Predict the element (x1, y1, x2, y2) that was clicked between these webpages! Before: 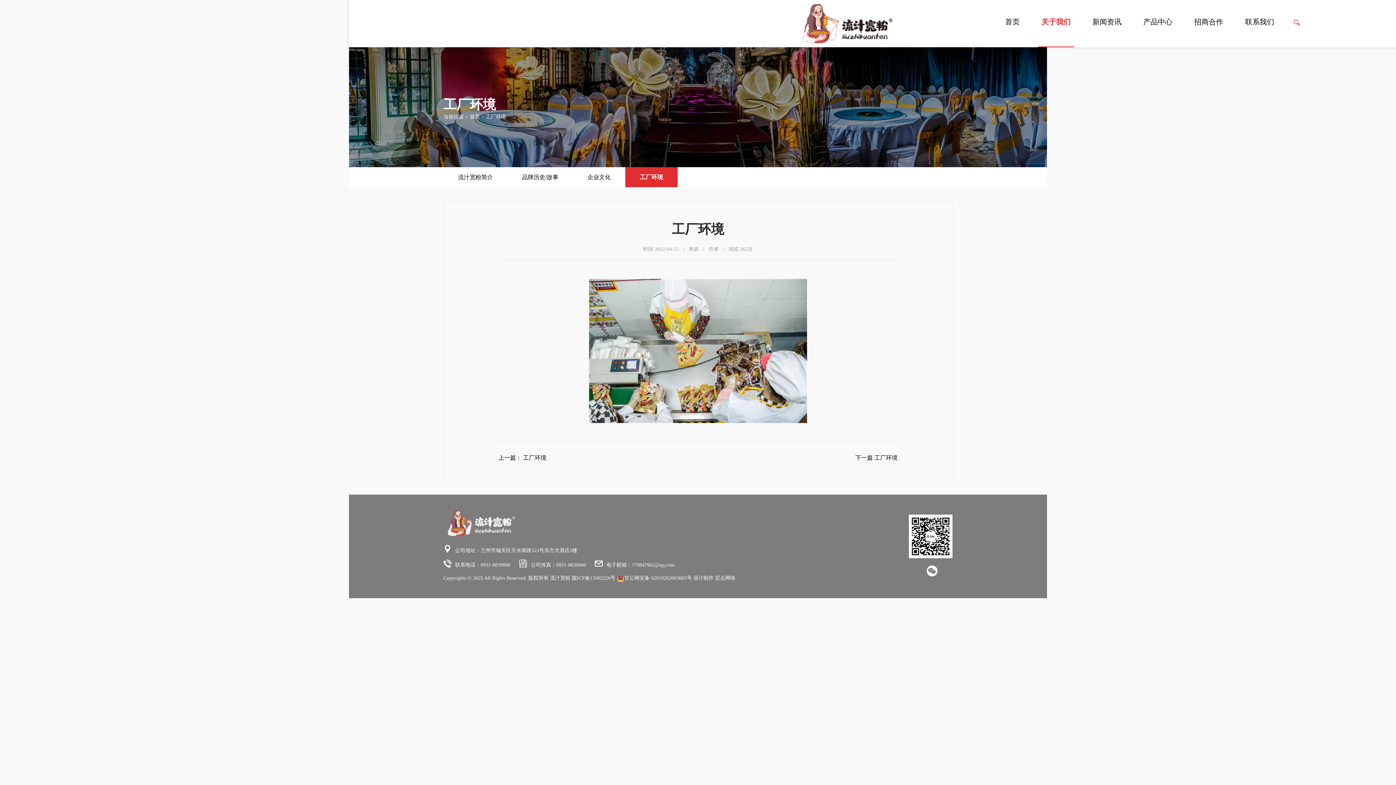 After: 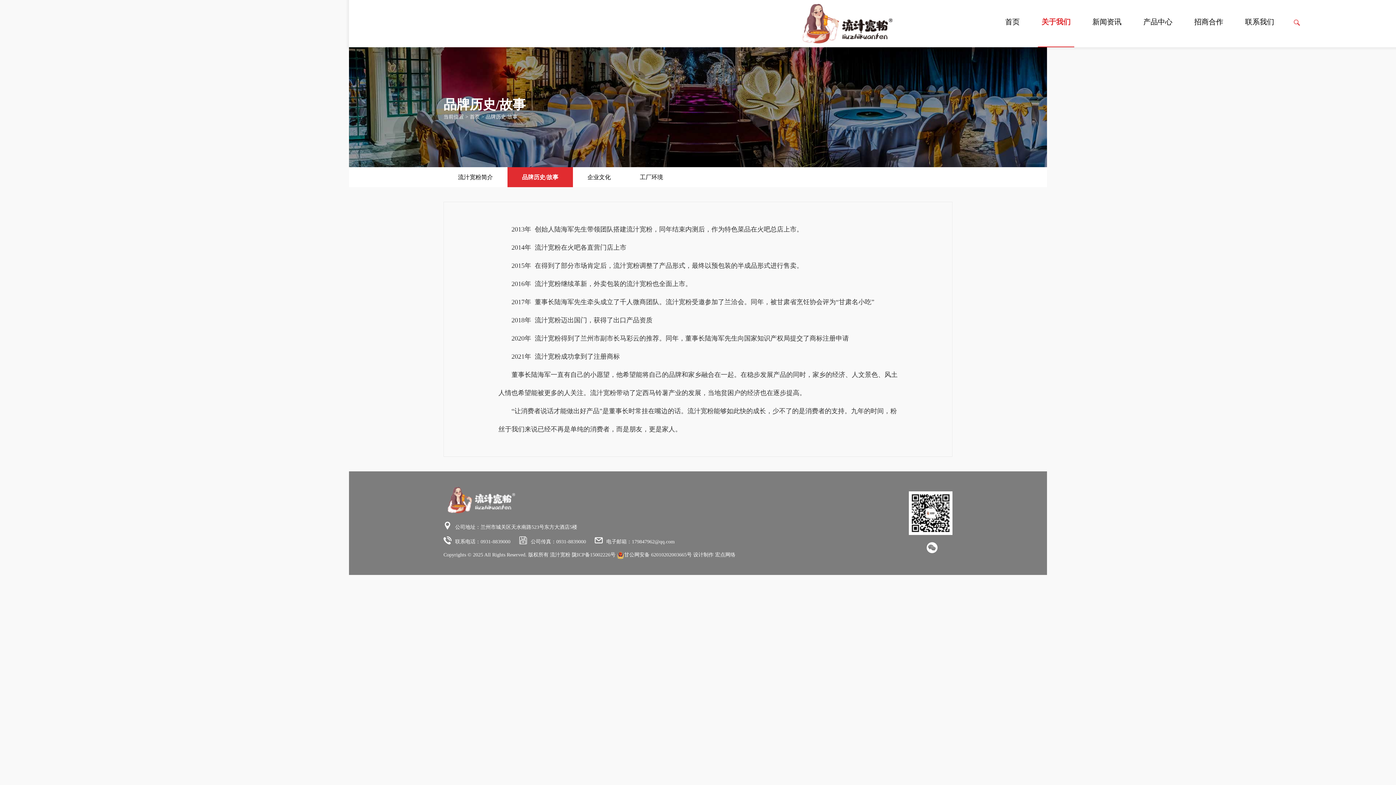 Action: label: 品牌历史/故事 bbox: (507, 167, 573, 187)